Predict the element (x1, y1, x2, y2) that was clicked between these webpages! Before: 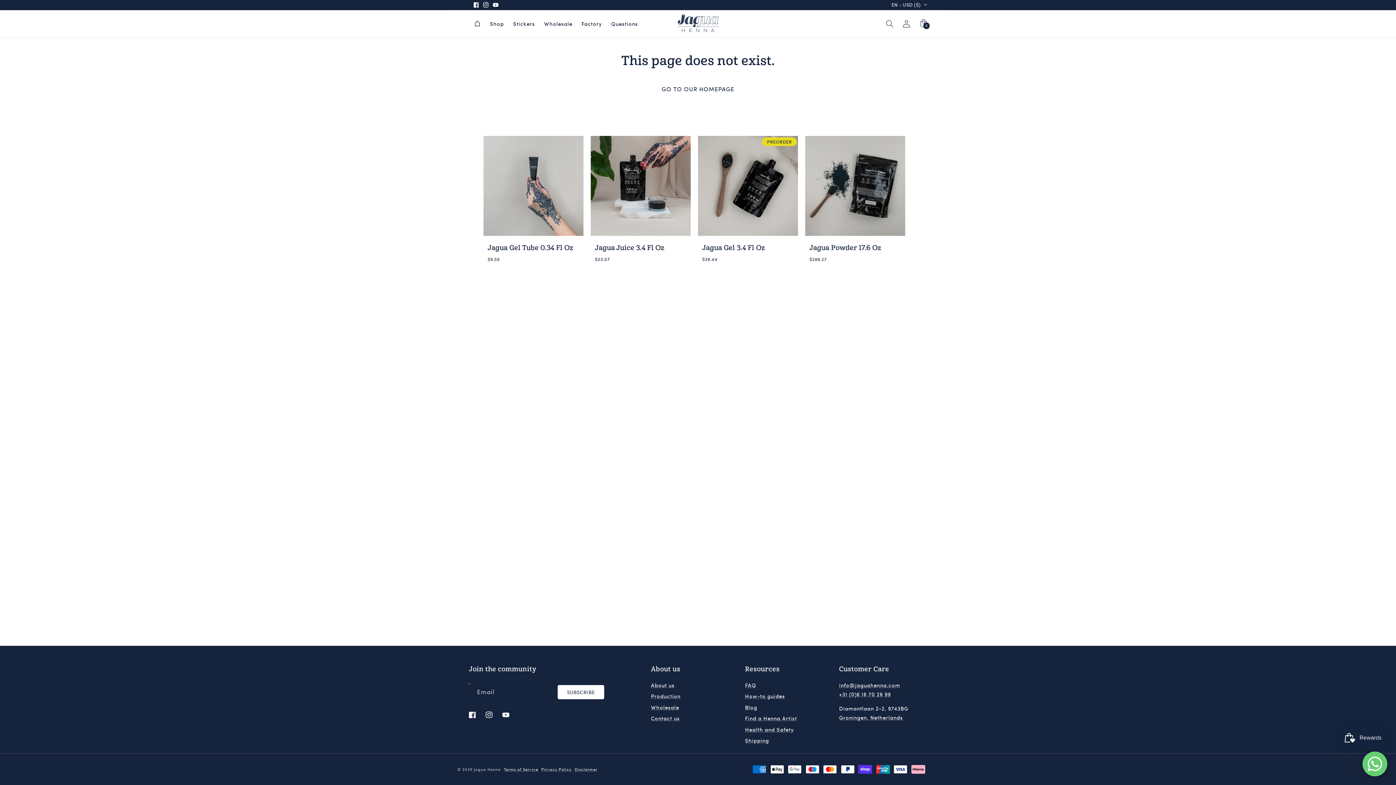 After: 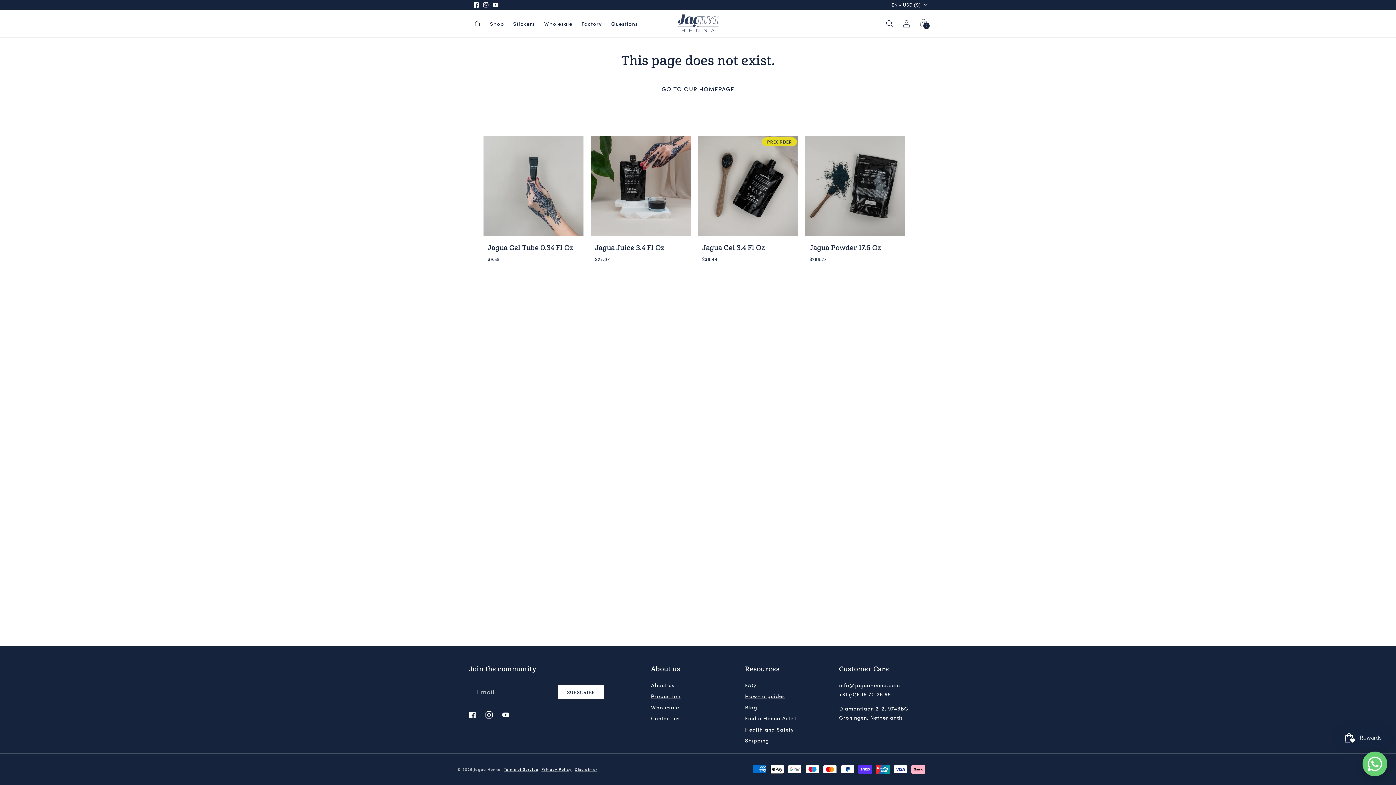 Action: label: Instagram bbox: (480, 706, 497, 723)